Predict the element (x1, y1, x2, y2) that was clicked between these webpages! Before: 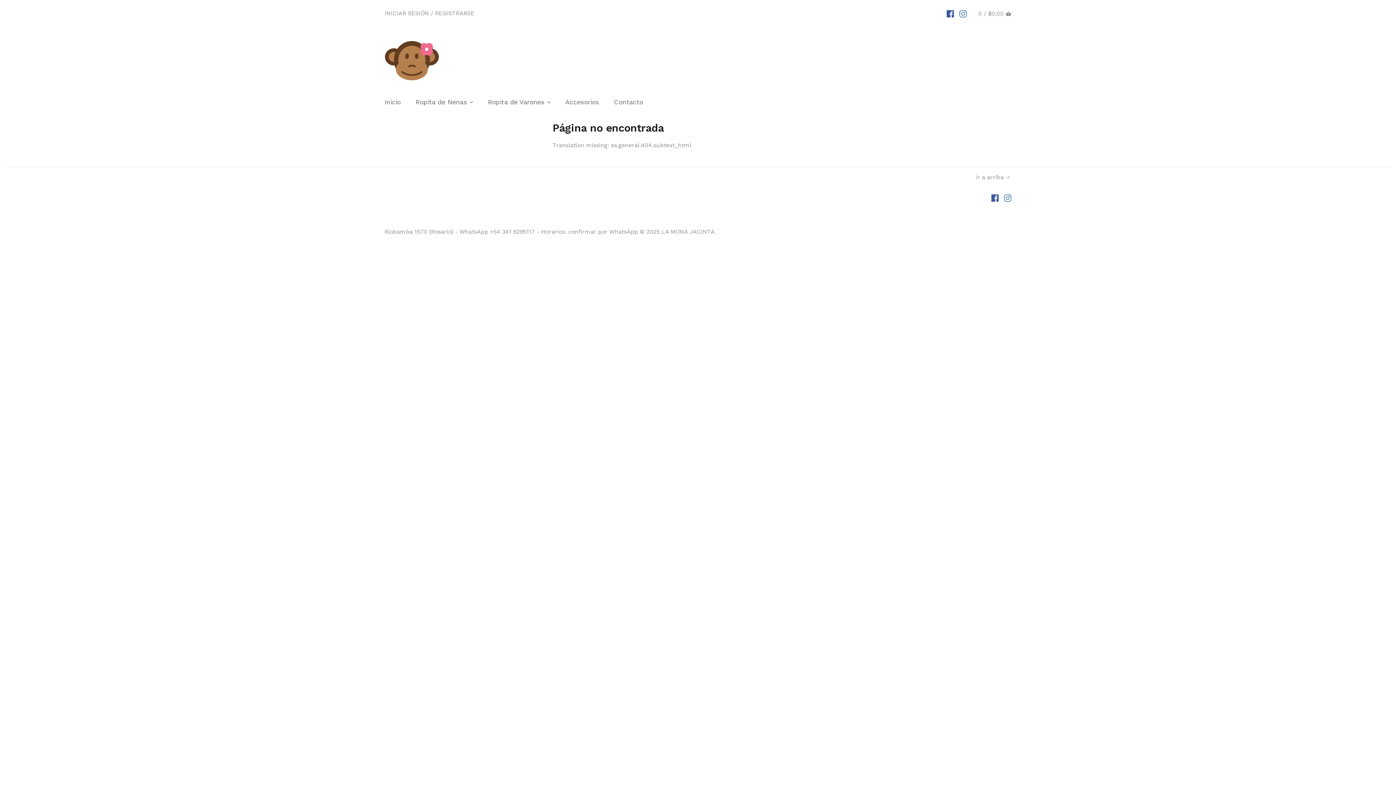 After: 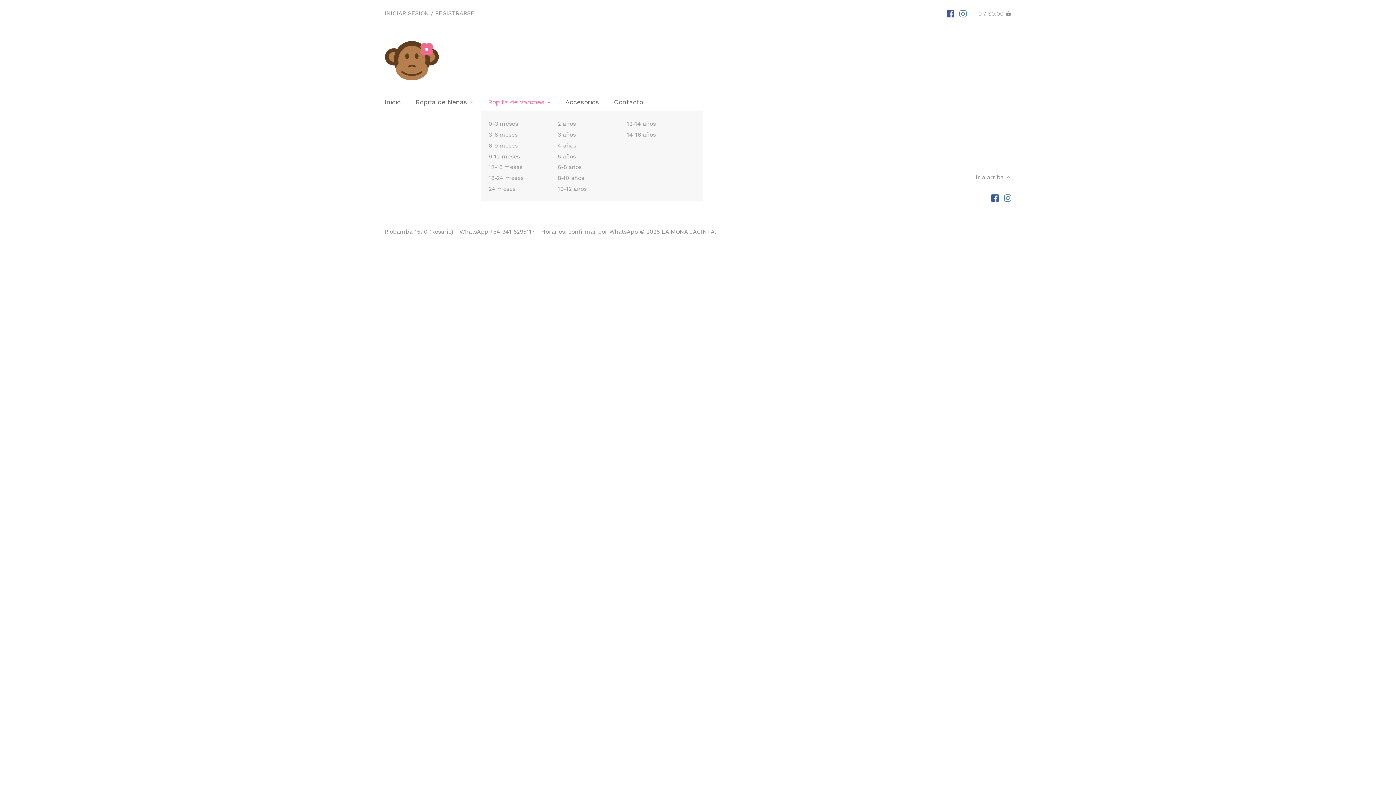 Action: label: Ropita de Varones bbox: (481, 95, 551, 111)